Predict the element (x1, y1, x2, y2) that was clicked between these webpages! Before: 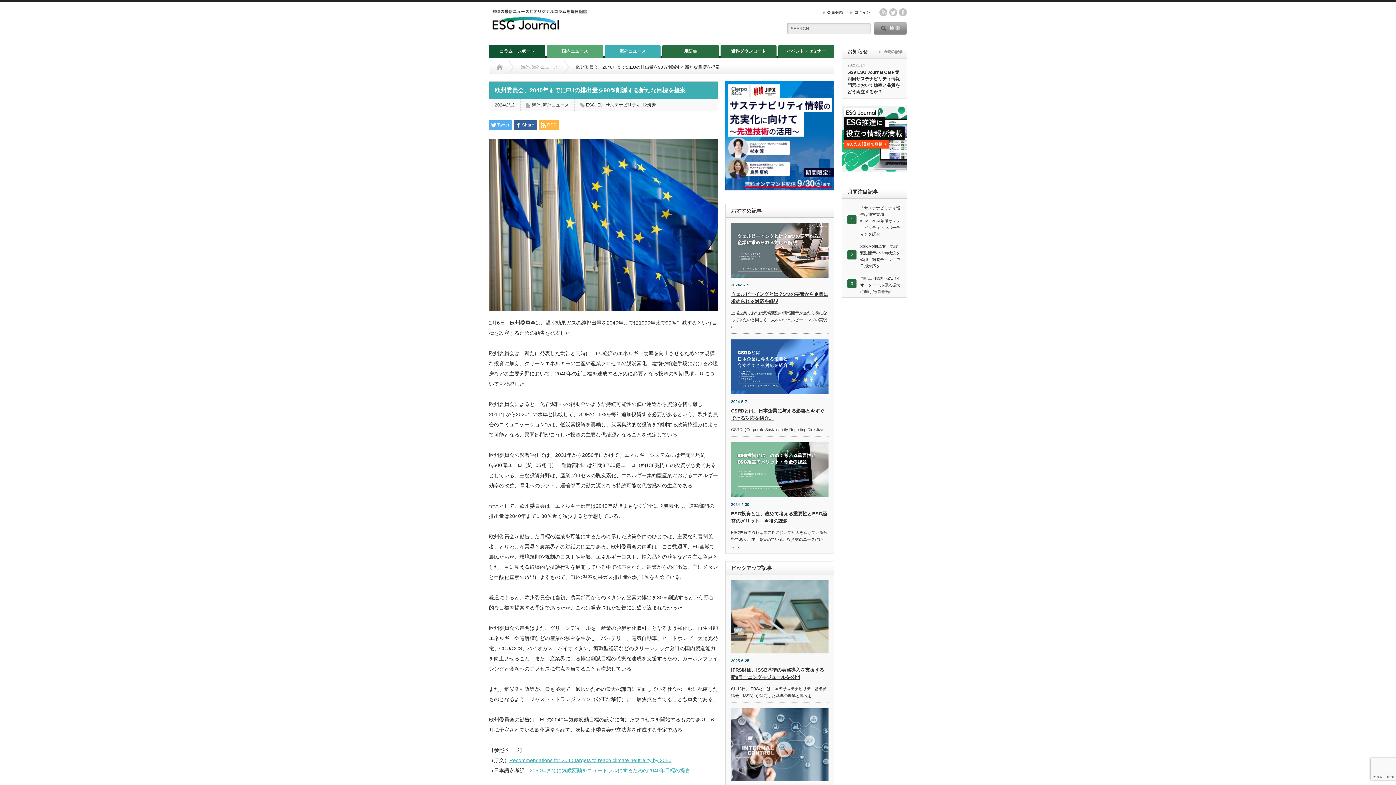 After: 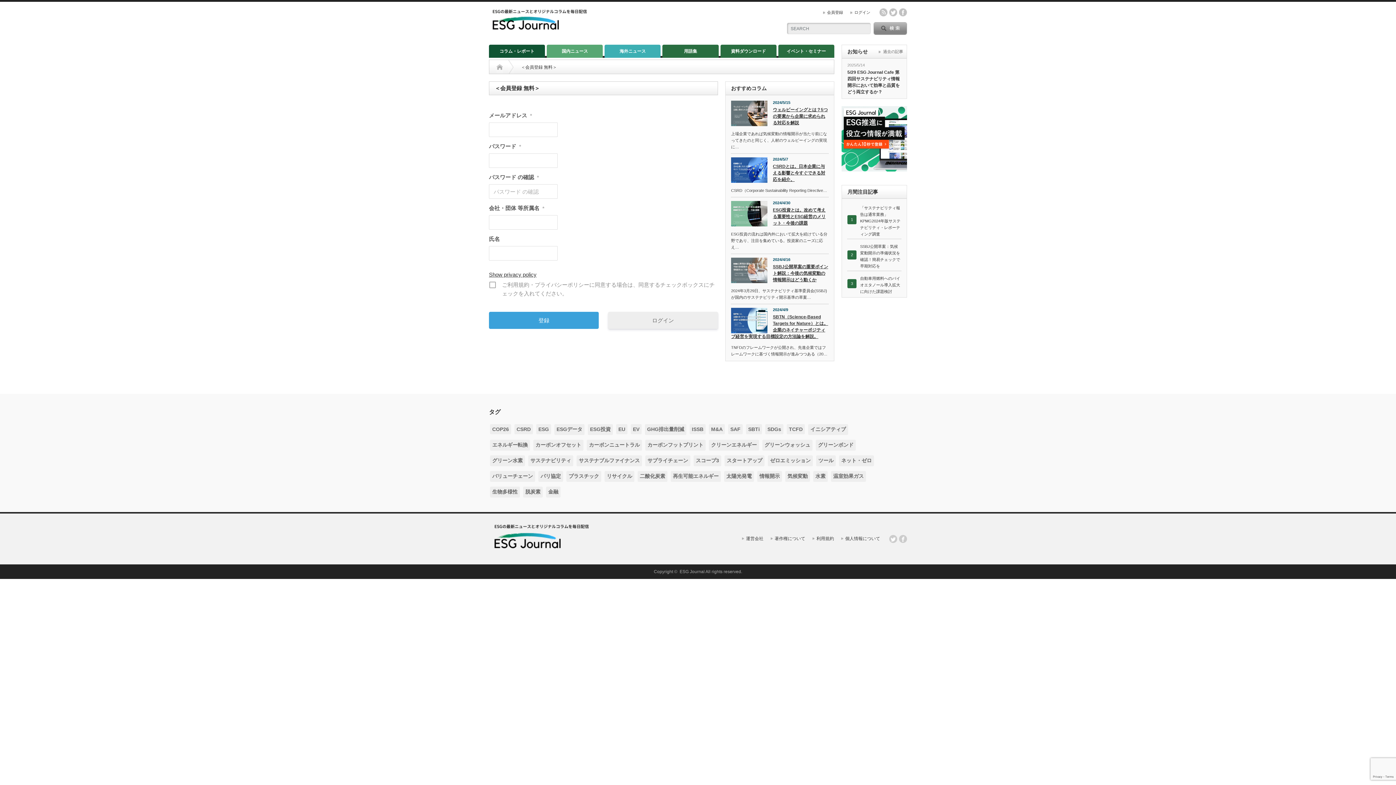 Action: bbox: (841, 106, 907, 171)